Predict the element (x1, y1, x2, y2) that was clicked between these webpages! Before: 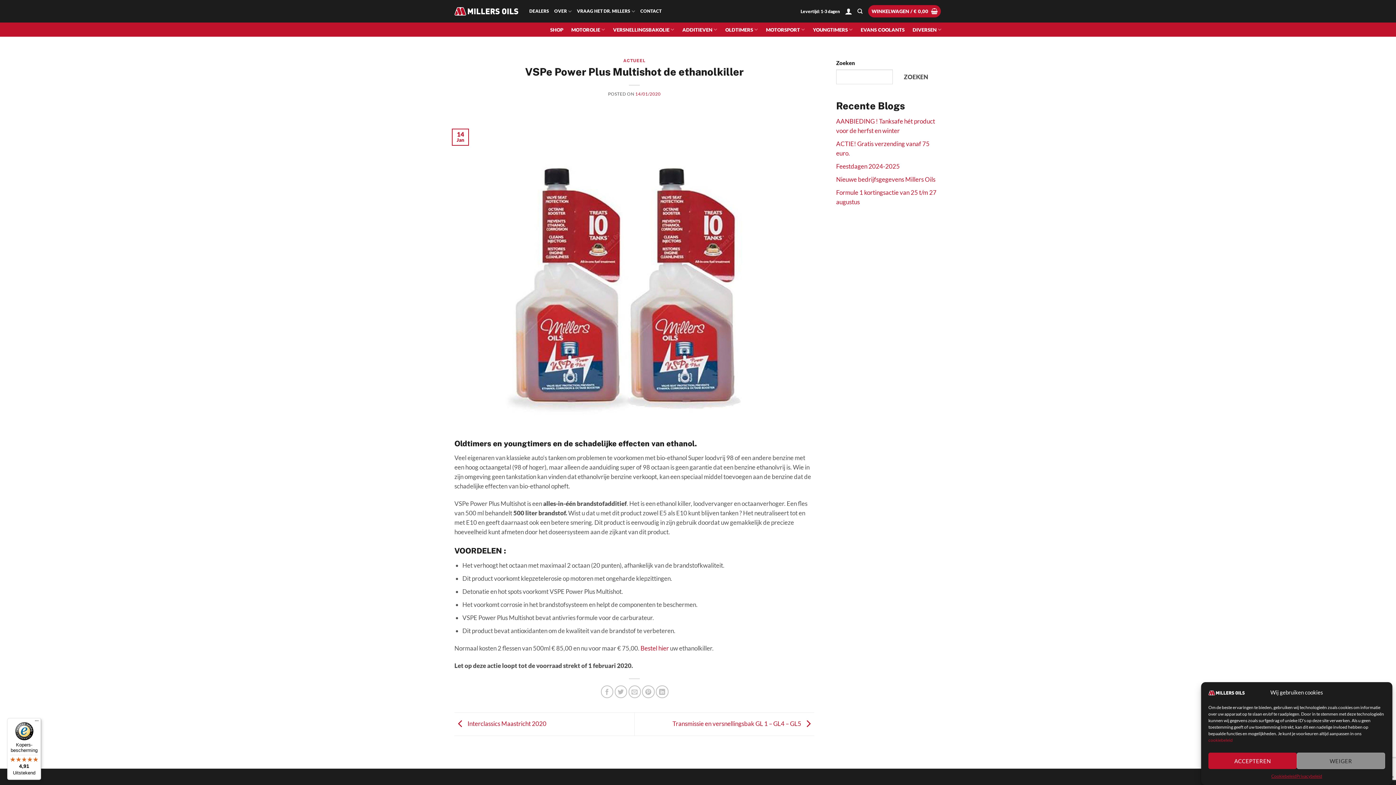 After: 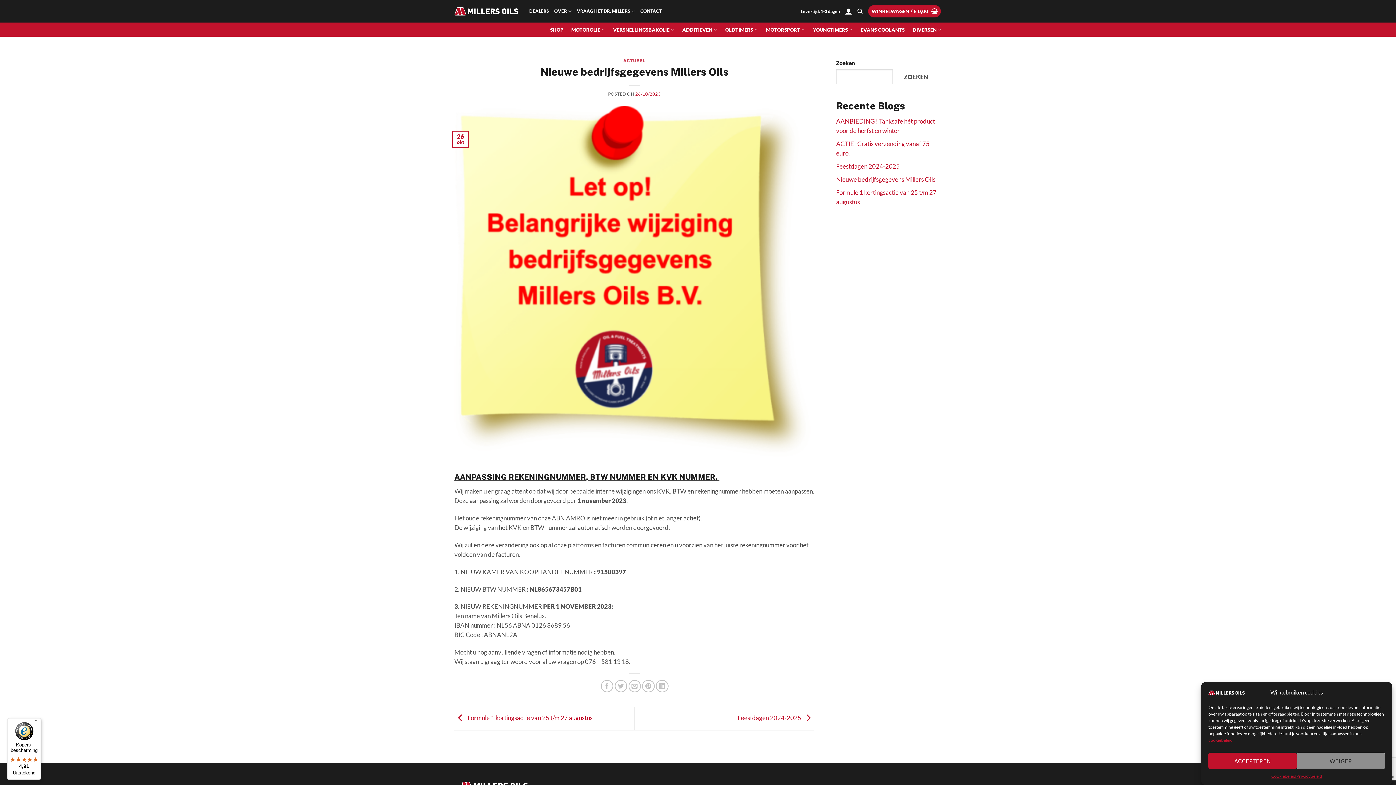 Action: label: Nieuwe bedrijfsgegevens Millers Oils bbox: (836, 175, 935, 183)